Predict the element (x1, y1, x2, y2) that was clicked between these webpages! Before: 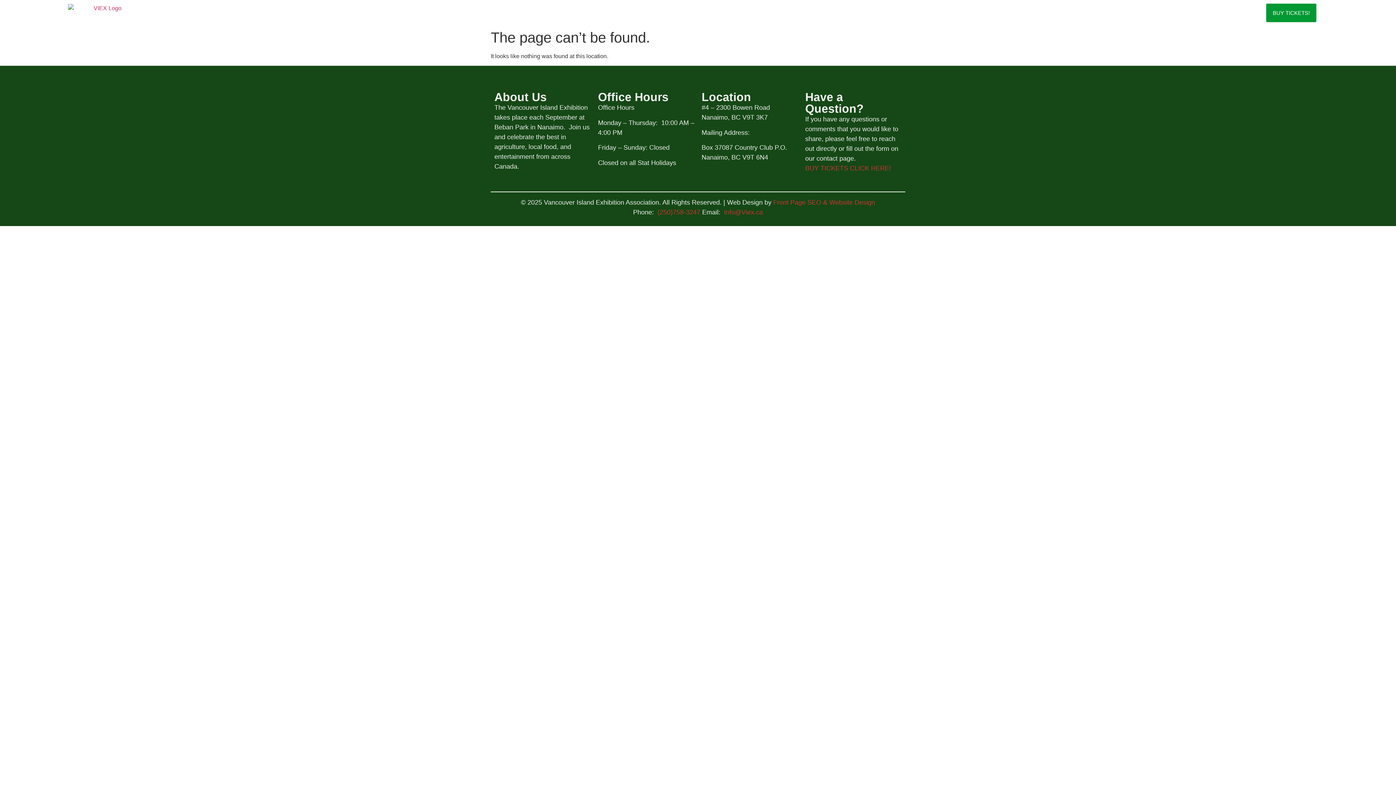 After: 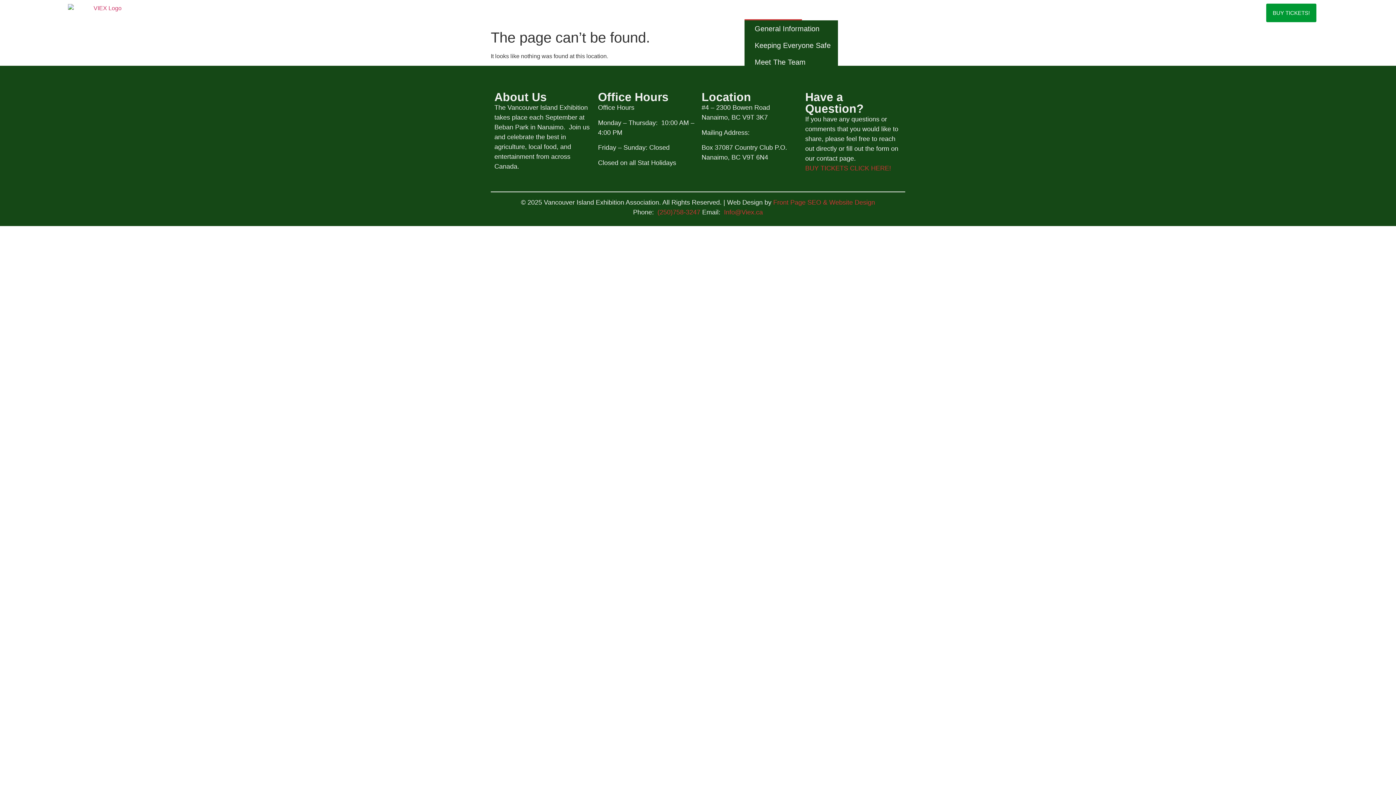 Action: label: About Us bbox: (744, 3, 802, 20)